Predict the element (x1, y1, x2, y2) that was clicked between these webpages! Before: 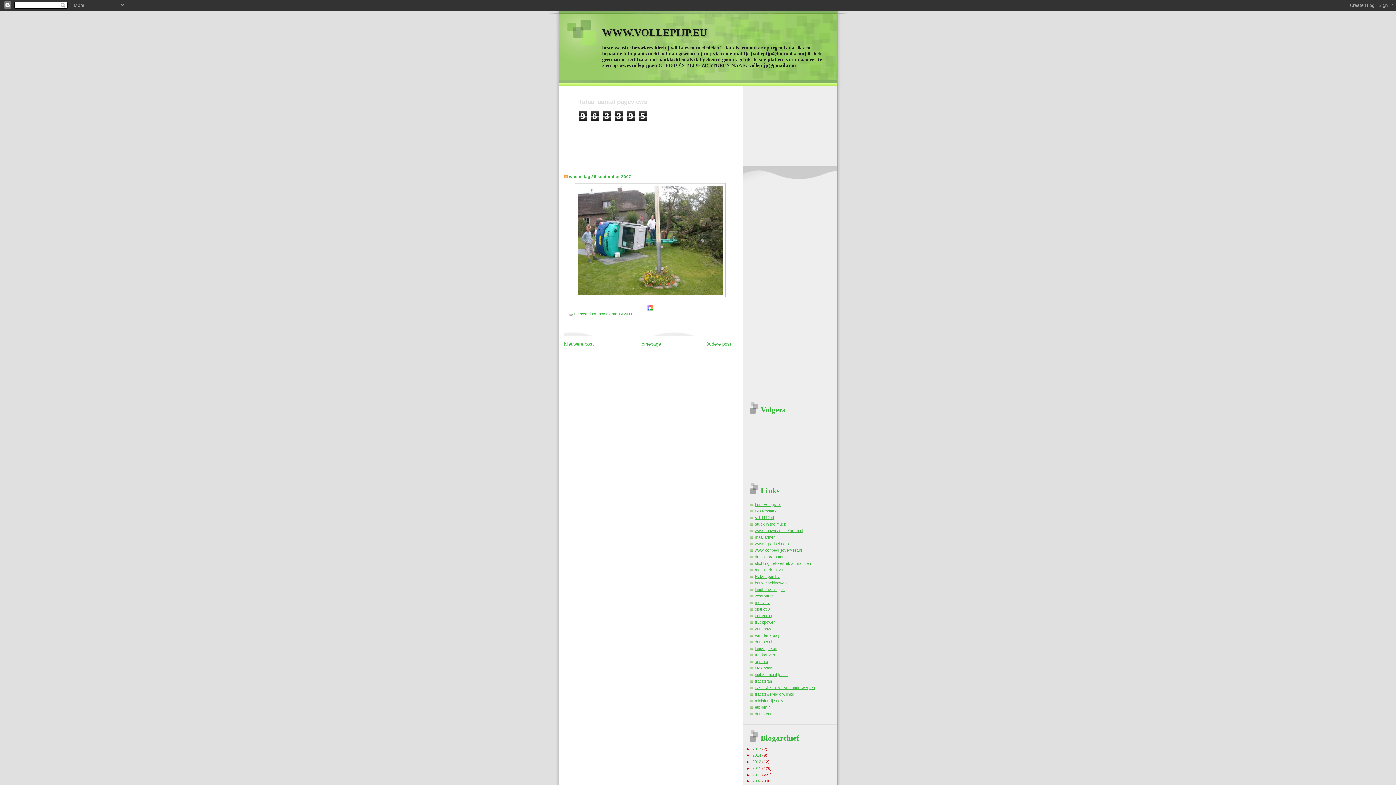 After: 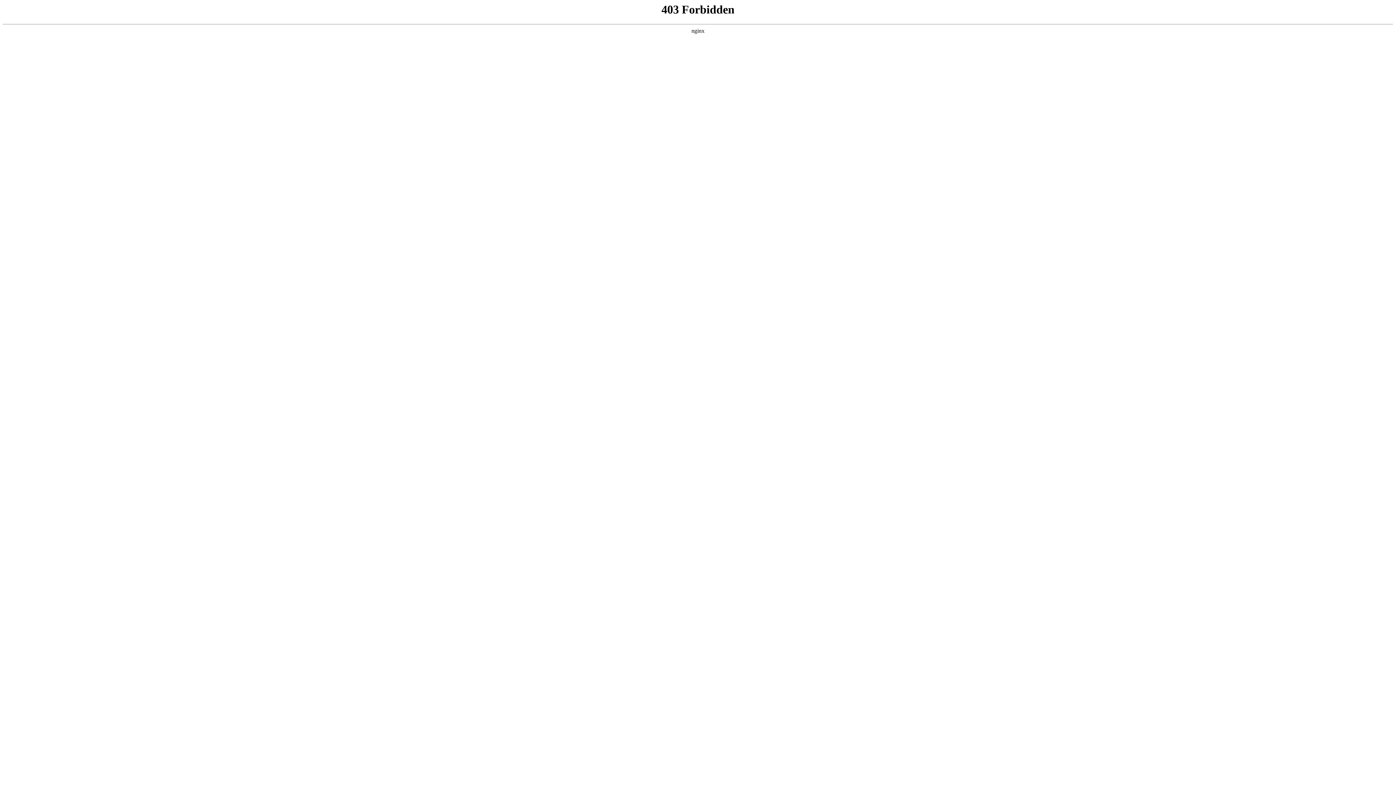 Action: label: entreeding bbox: (755, 613, 773, 618)